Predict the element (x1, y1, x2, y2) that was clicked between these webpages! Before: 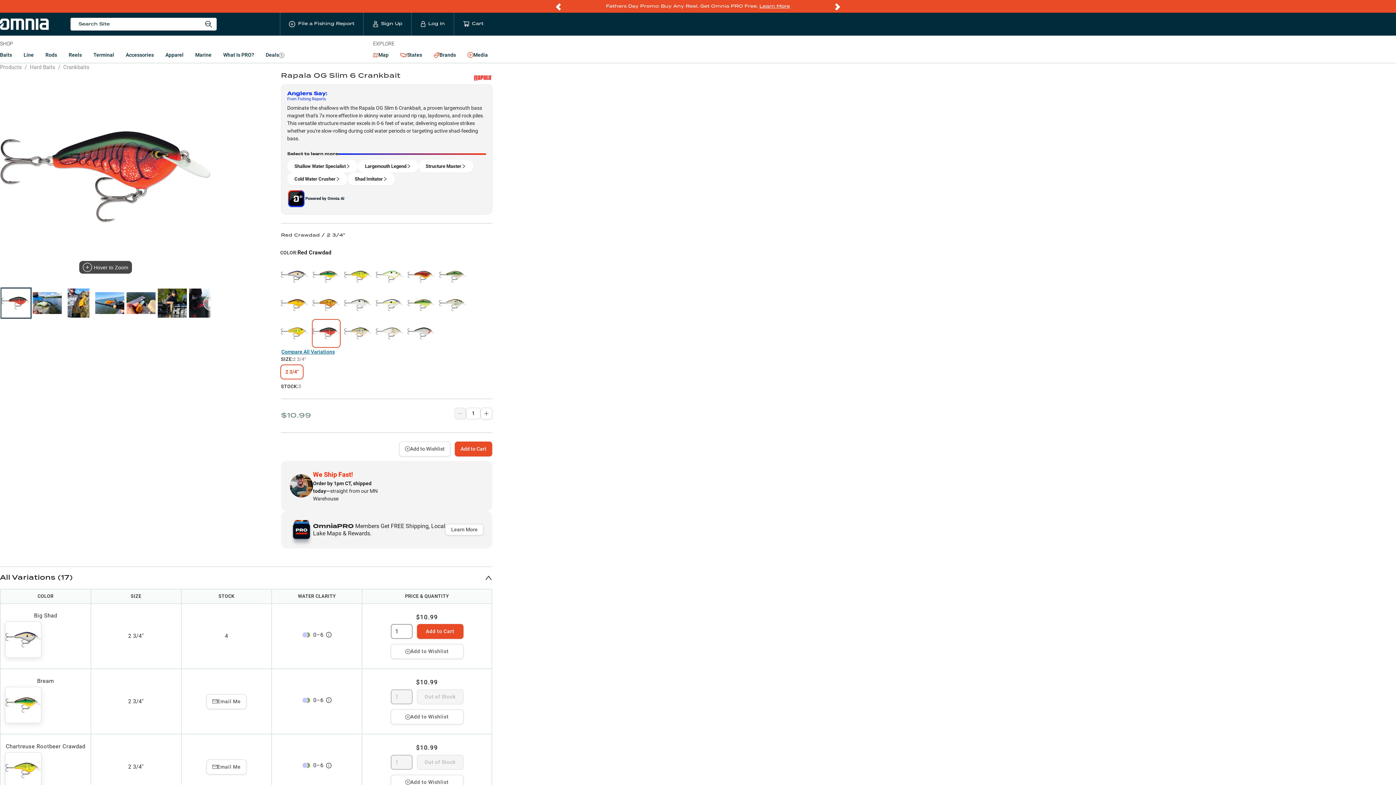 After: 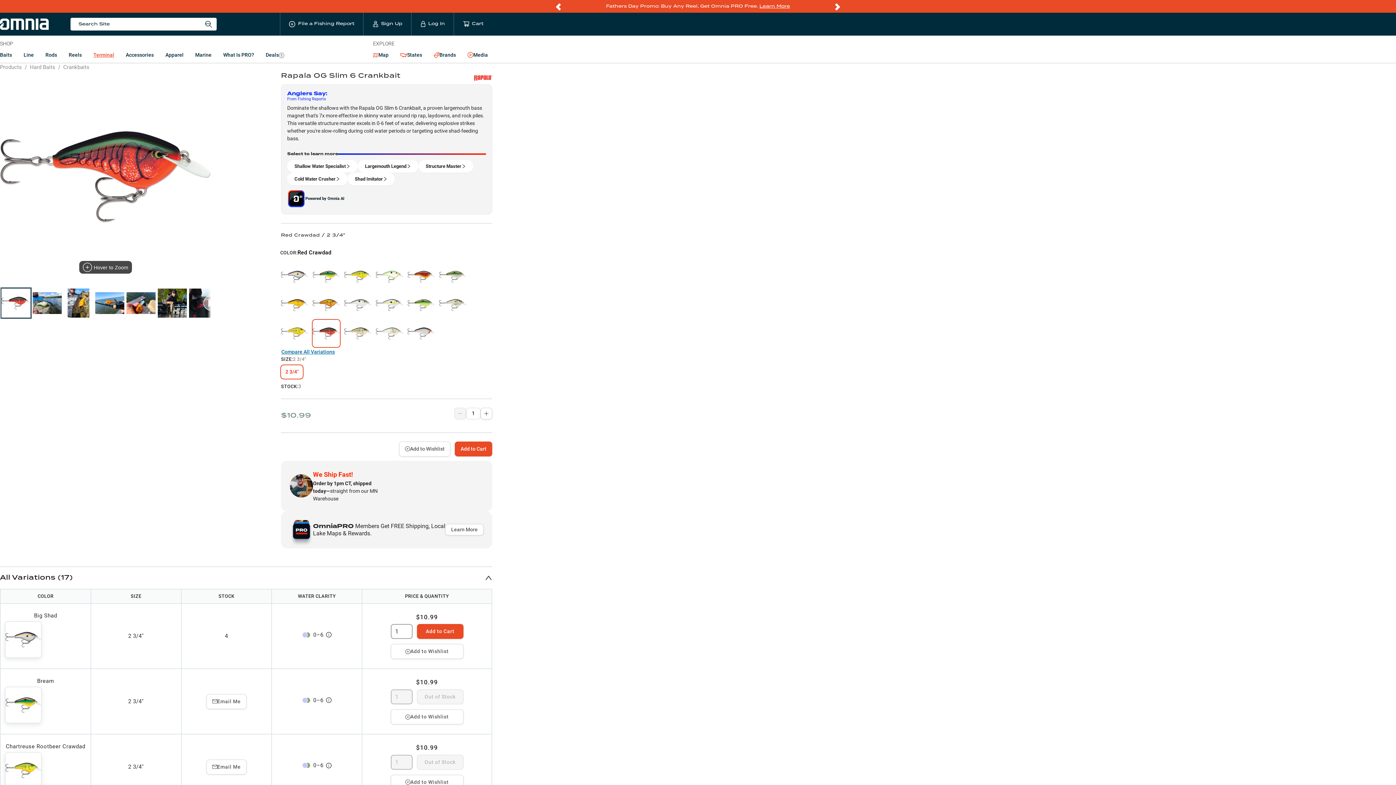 Action: label: Terminal bbox: (89, 48, 118, 62)